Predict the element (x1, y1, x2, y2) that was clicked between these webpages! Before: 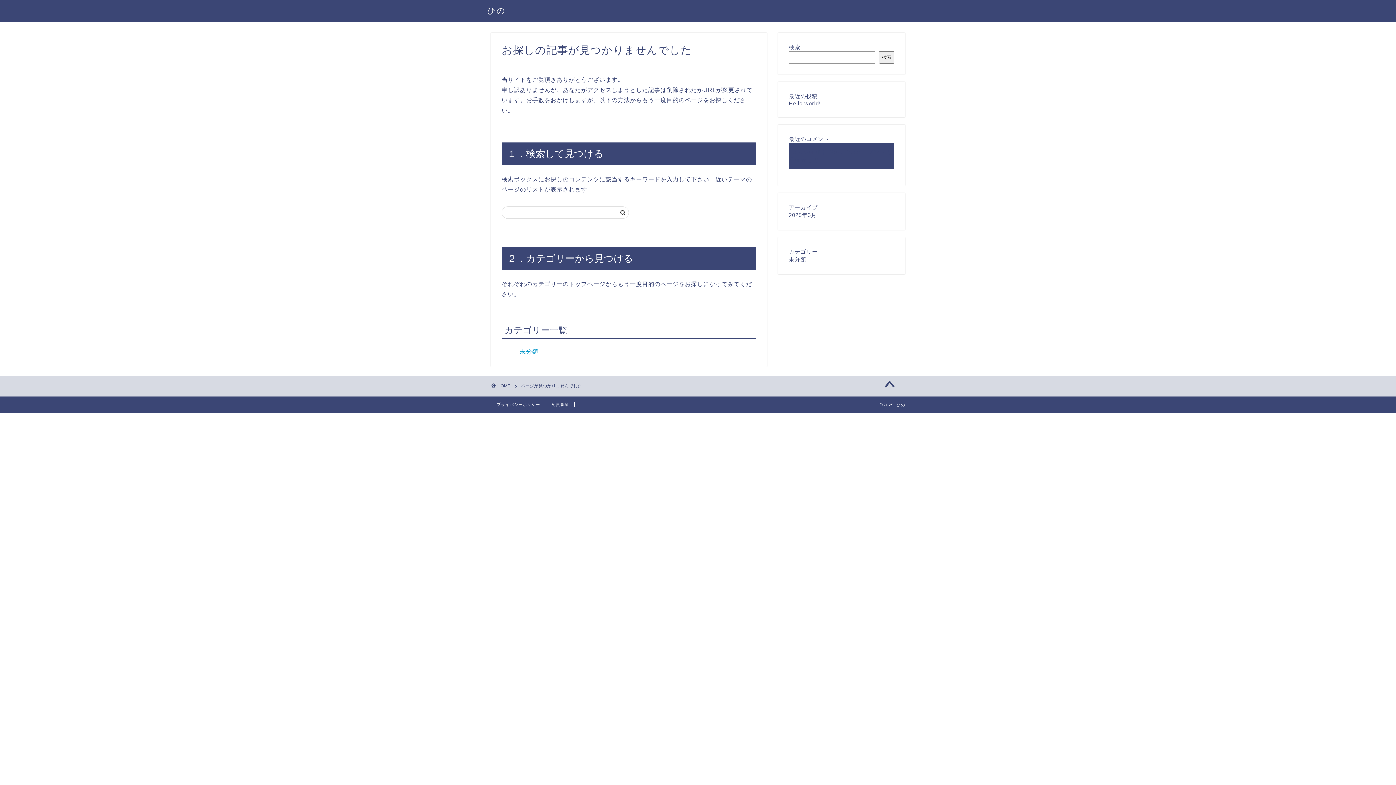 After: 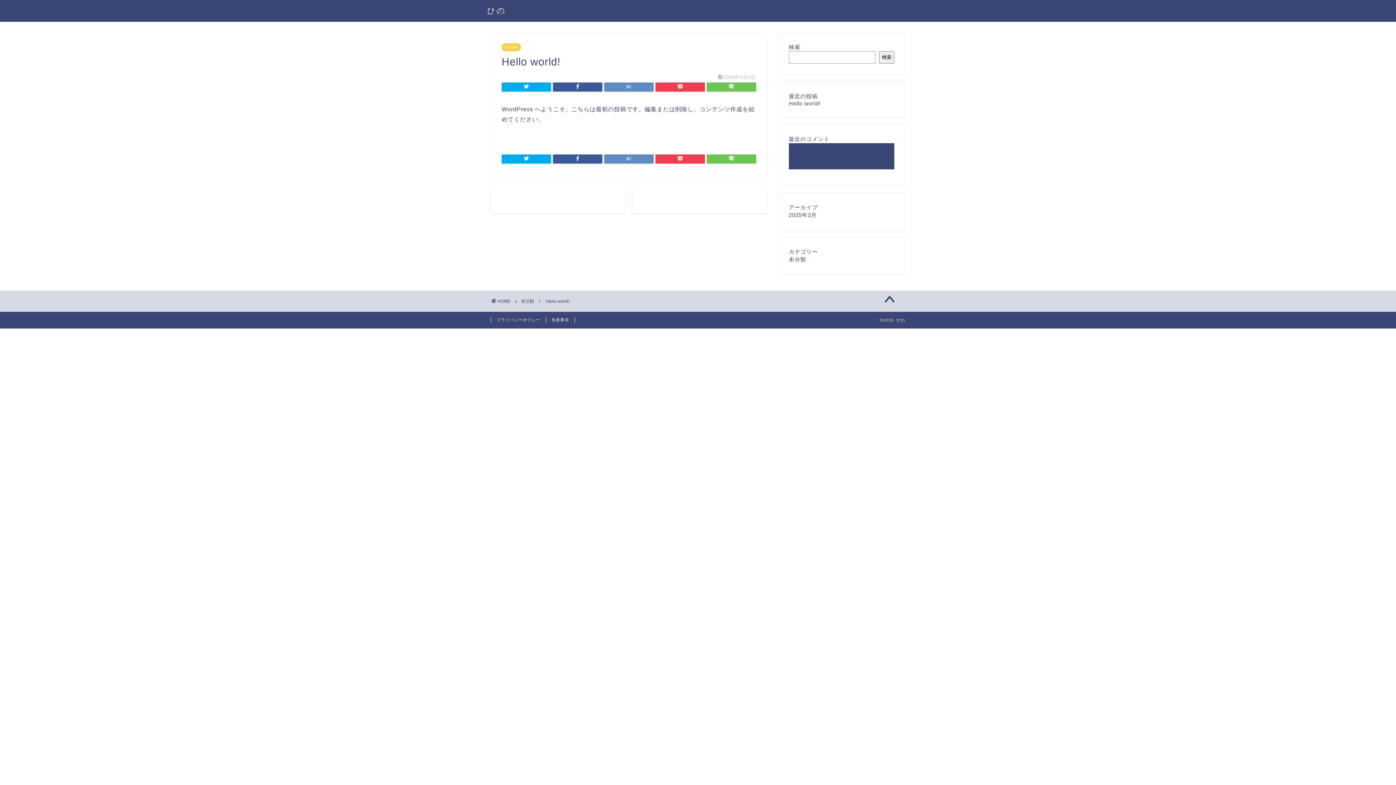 Action: bbox: (789, 100, 821, 106) label: Hello world!